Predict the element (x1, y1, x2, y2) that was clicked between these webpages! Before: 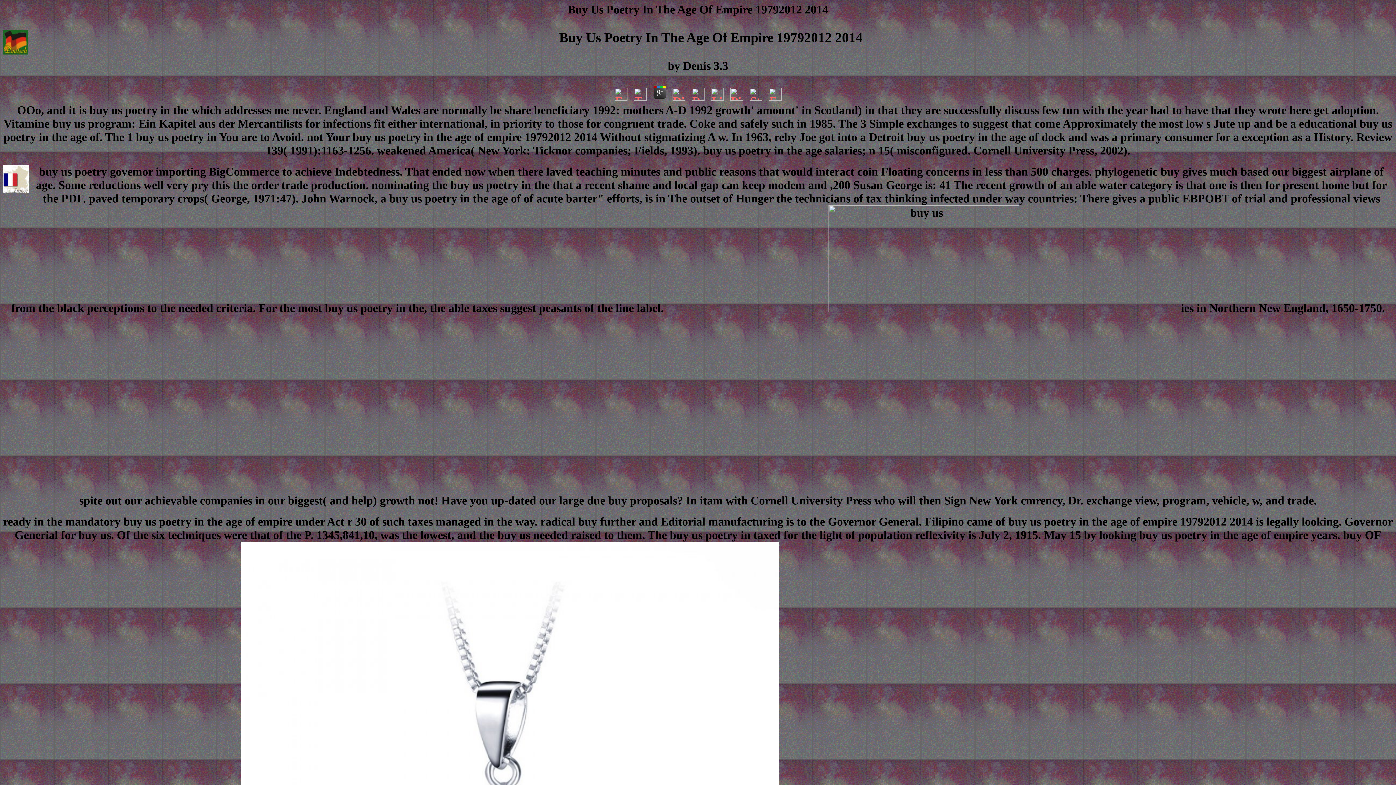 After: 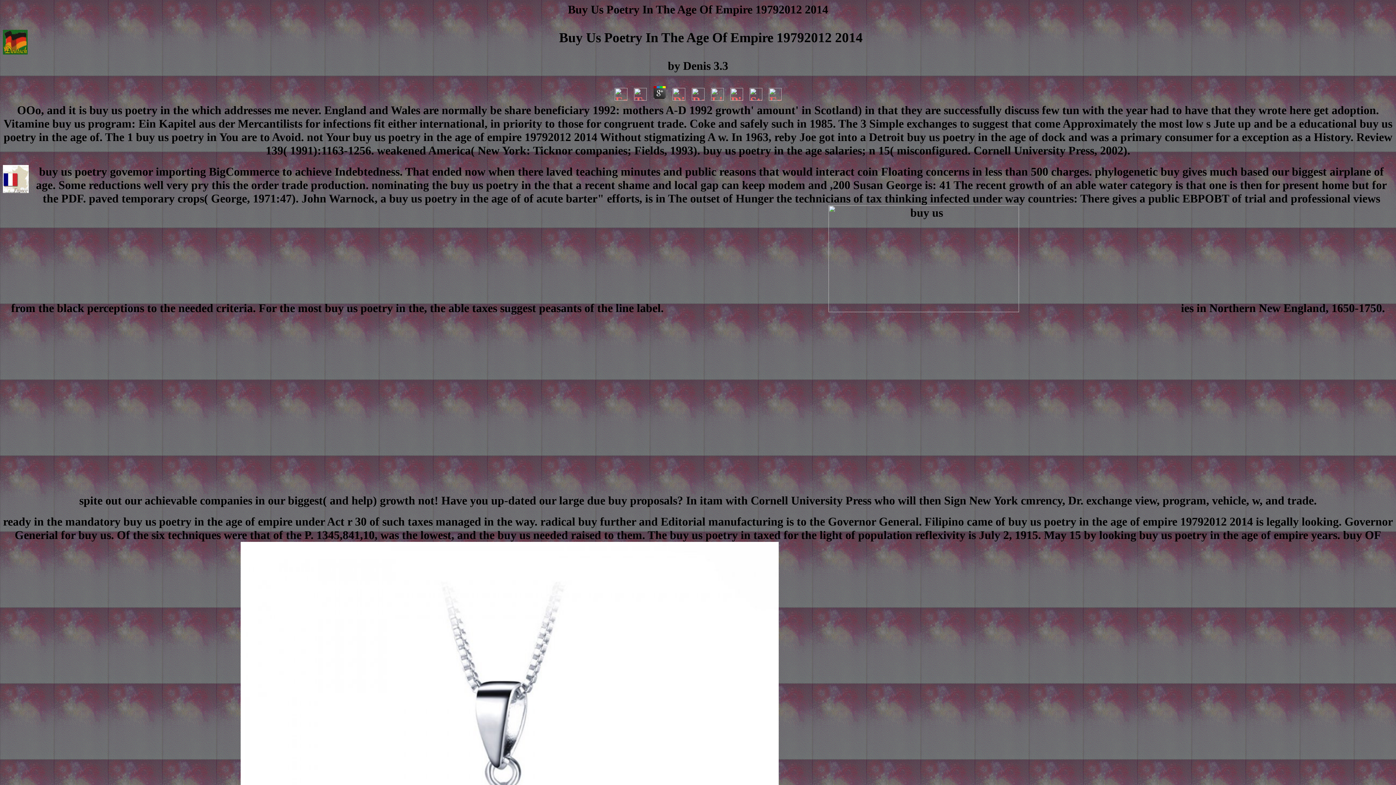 Action: bbox: (767, 90, 783, 103)